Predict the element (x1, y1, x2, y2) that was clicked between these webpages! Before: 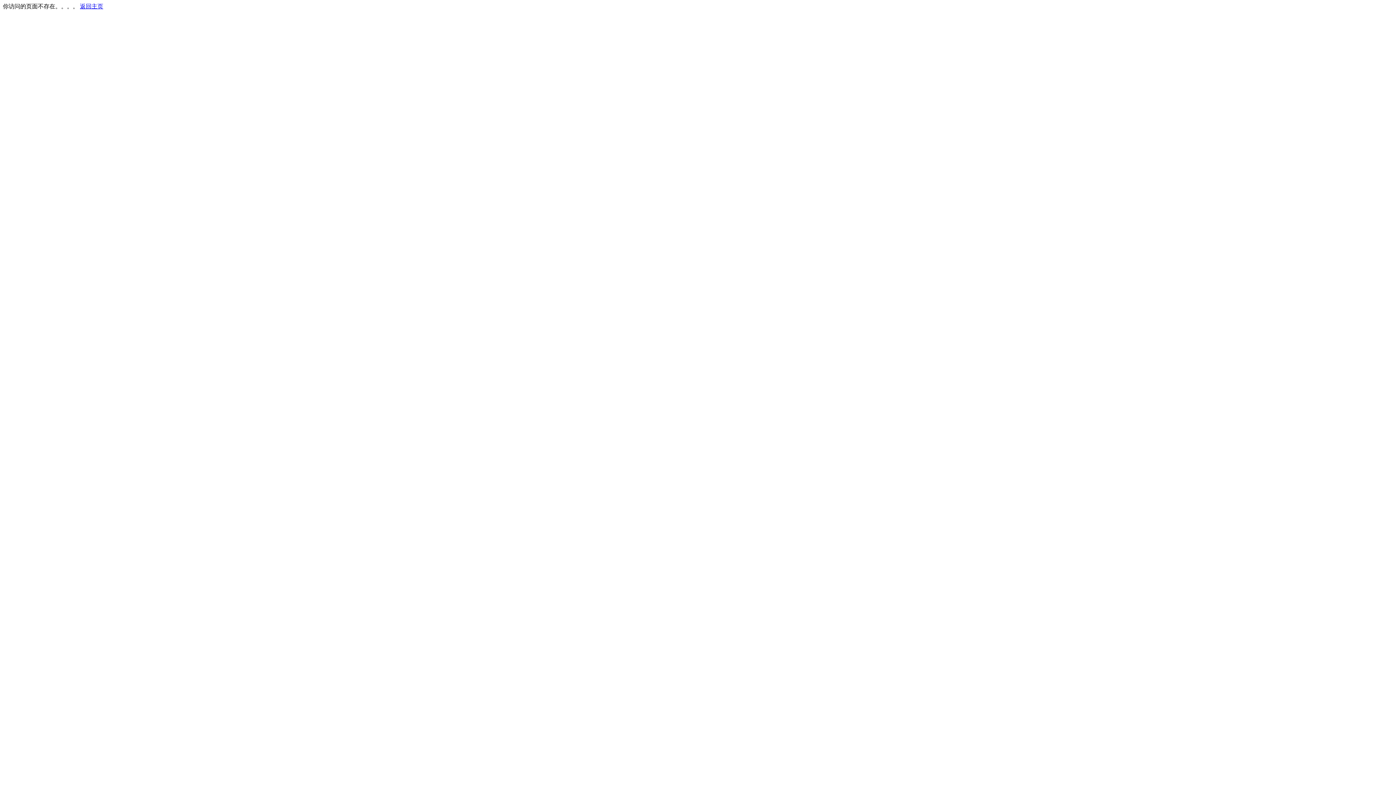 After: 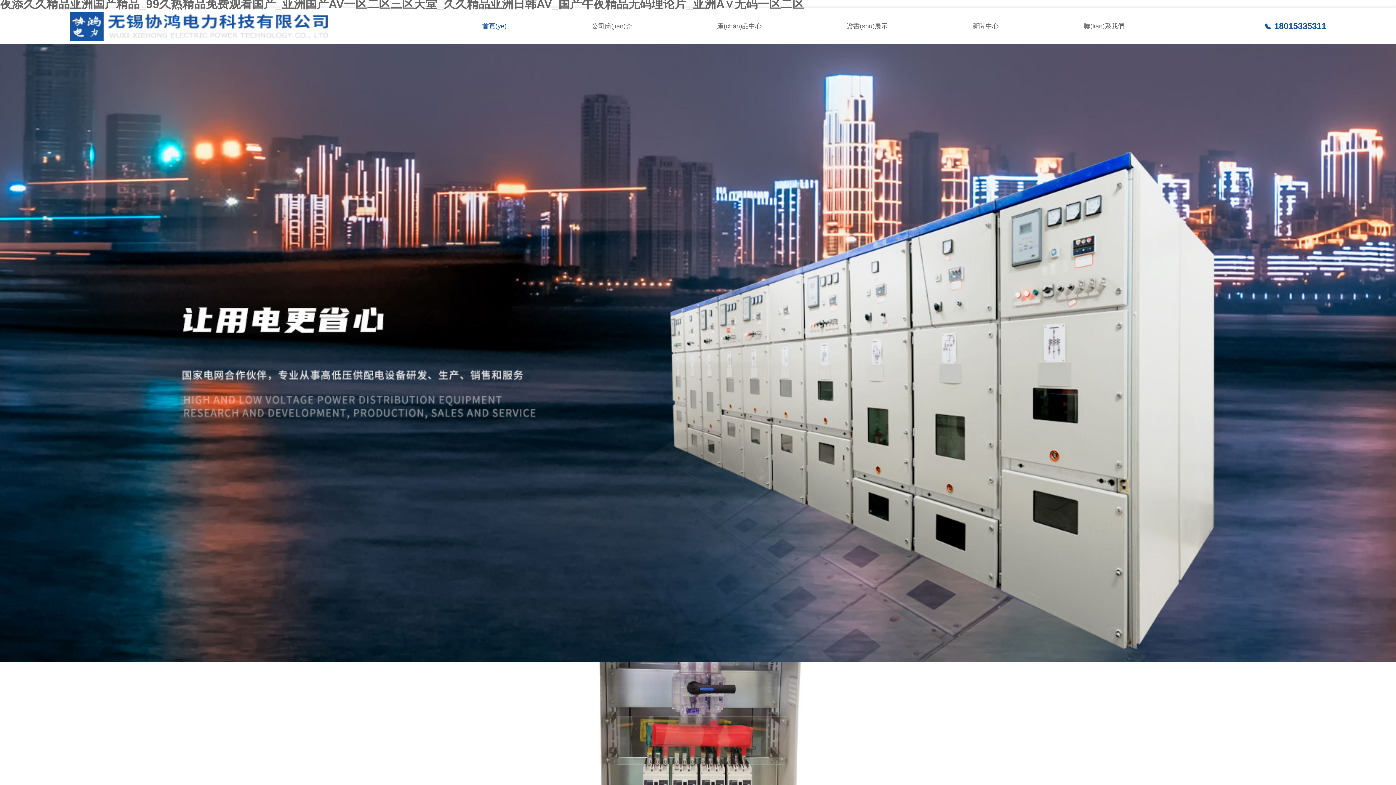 Action: bbox: (80, 3, 103, 9) label: 返回主页